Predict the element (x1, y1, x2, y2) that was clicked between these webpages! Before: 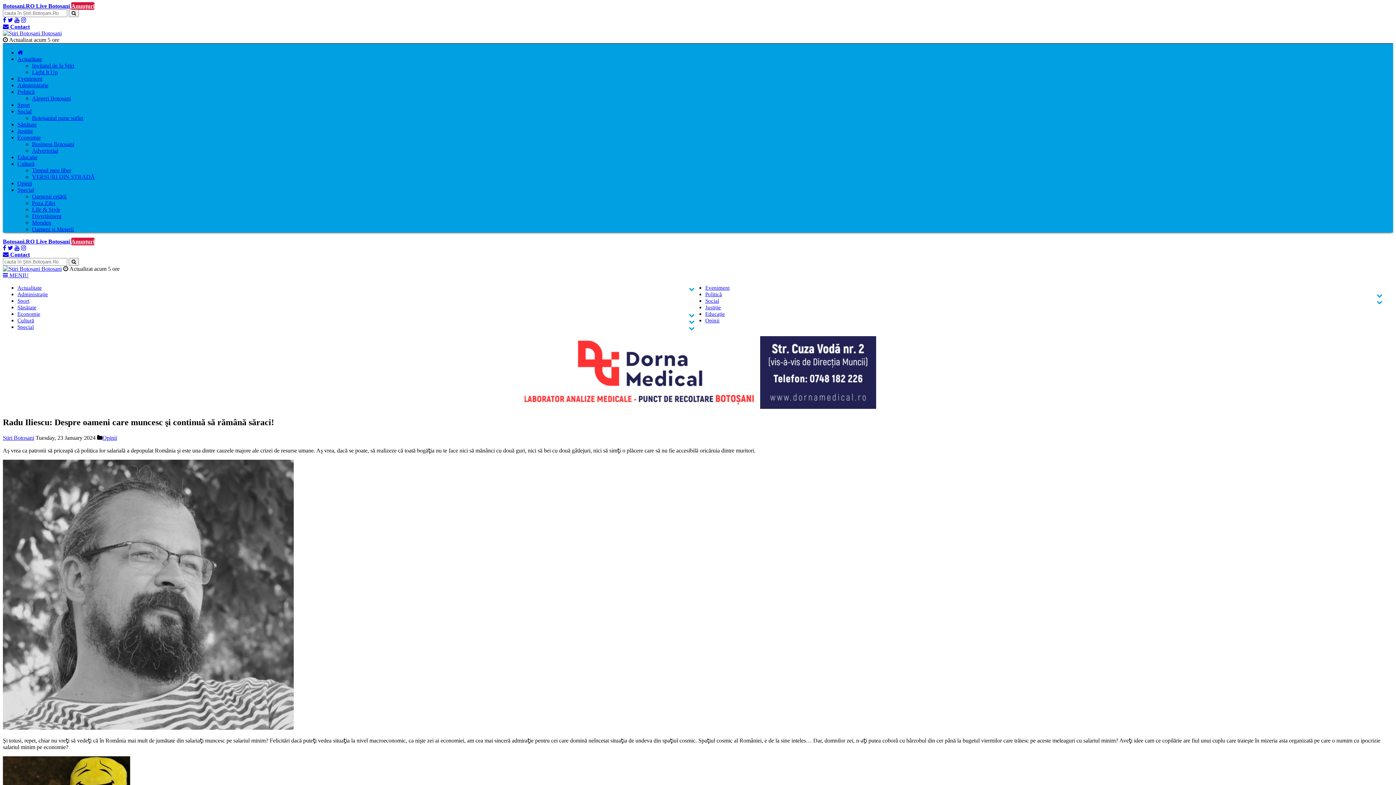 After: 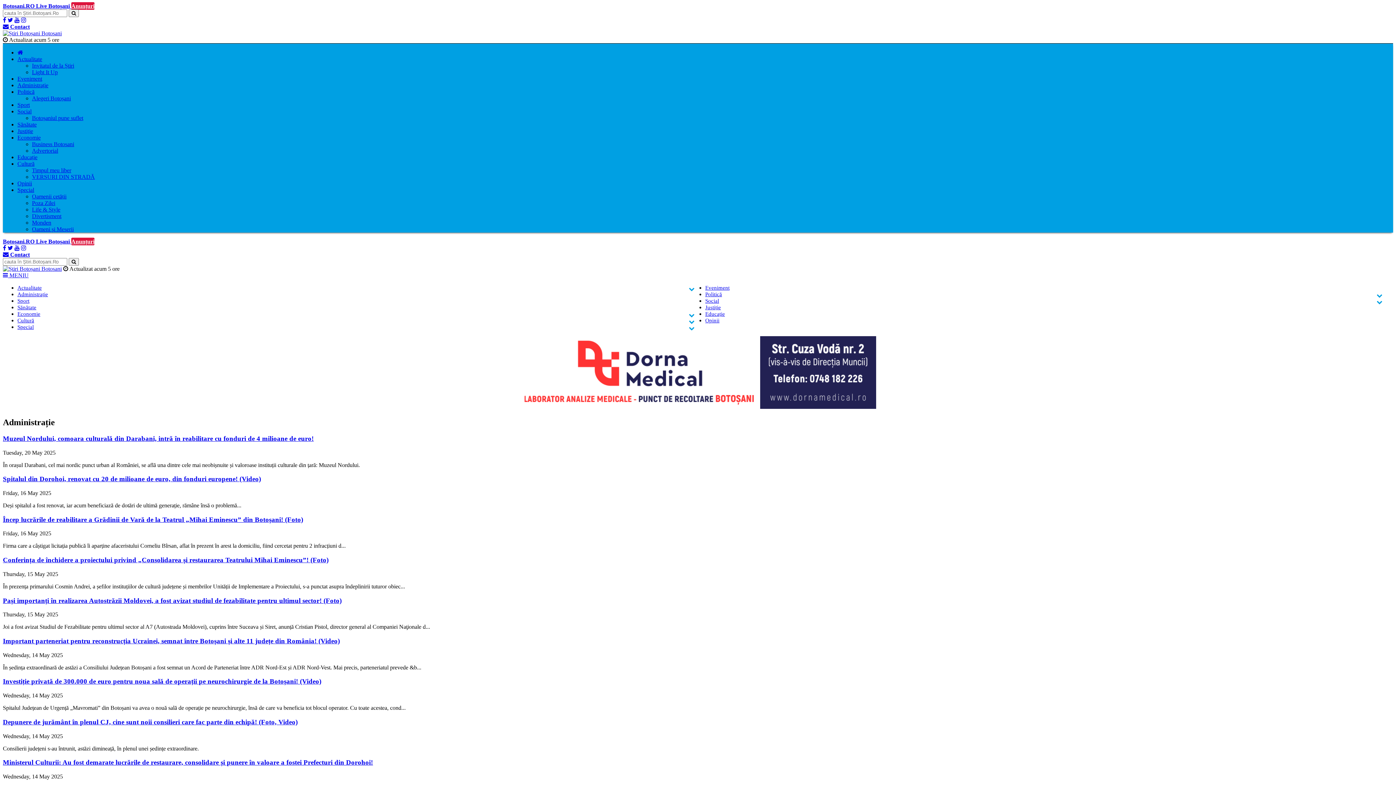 Action: bbox: (17, 291, 48, 297) label: Administrație